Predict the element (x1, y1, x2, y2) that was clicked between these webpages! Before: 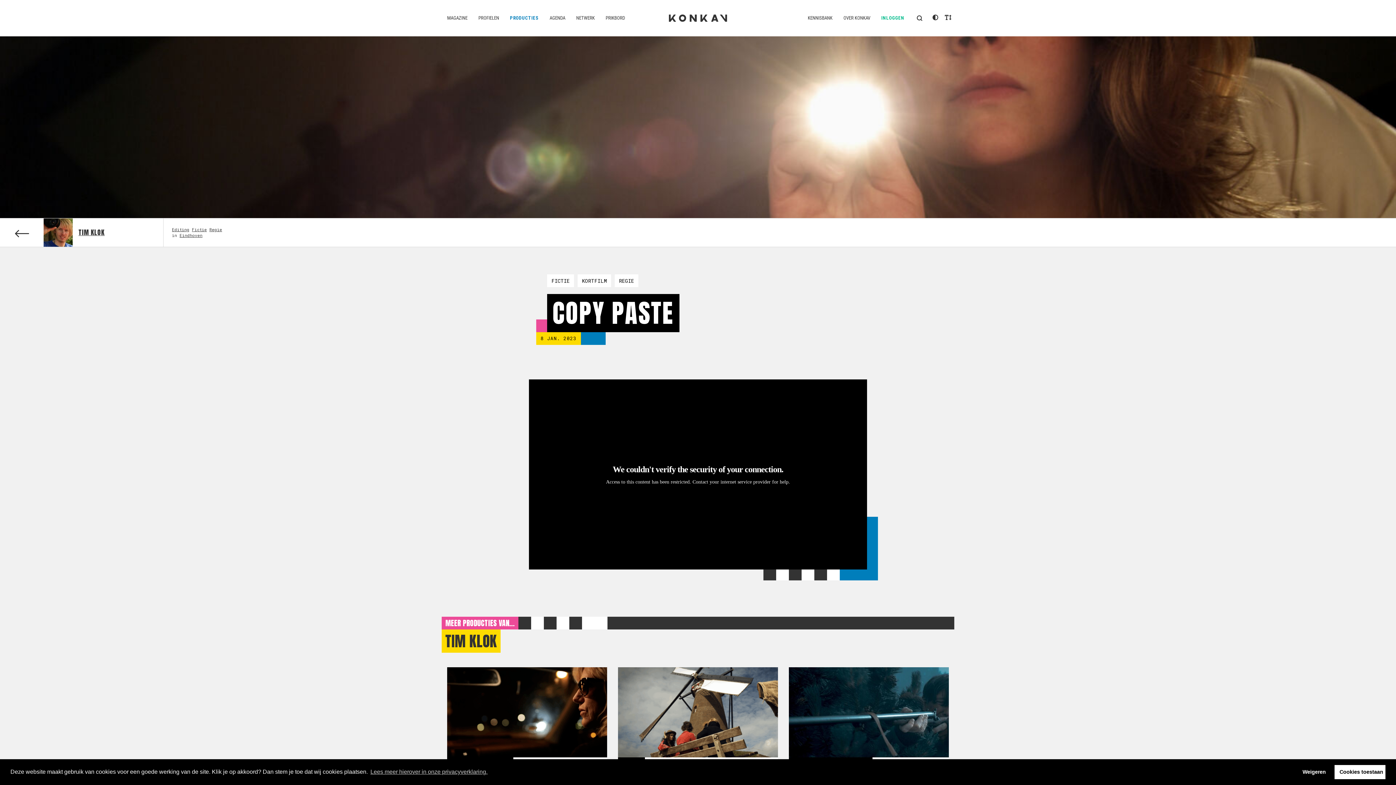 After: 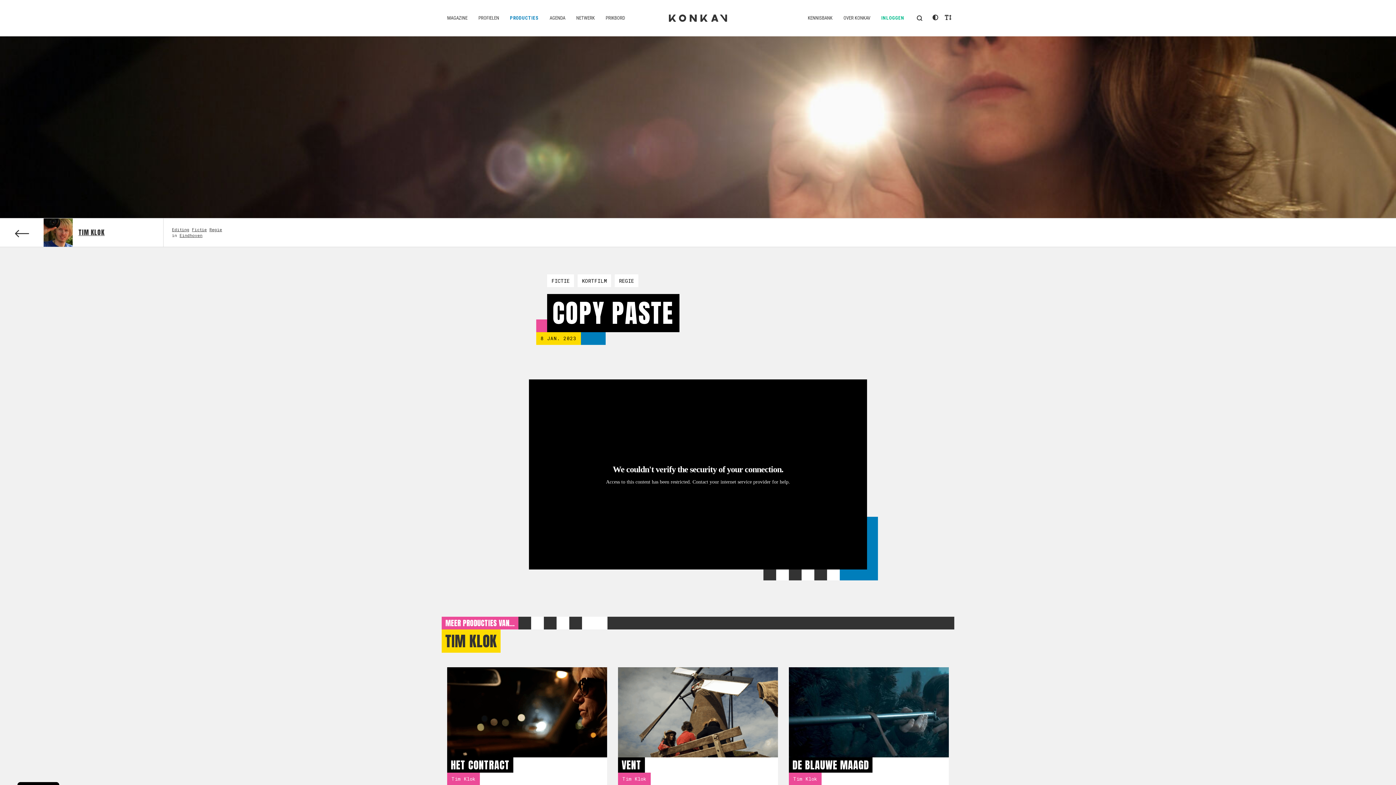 Action: label: allow cookies bbox: (1334, 765, 1385, 779)